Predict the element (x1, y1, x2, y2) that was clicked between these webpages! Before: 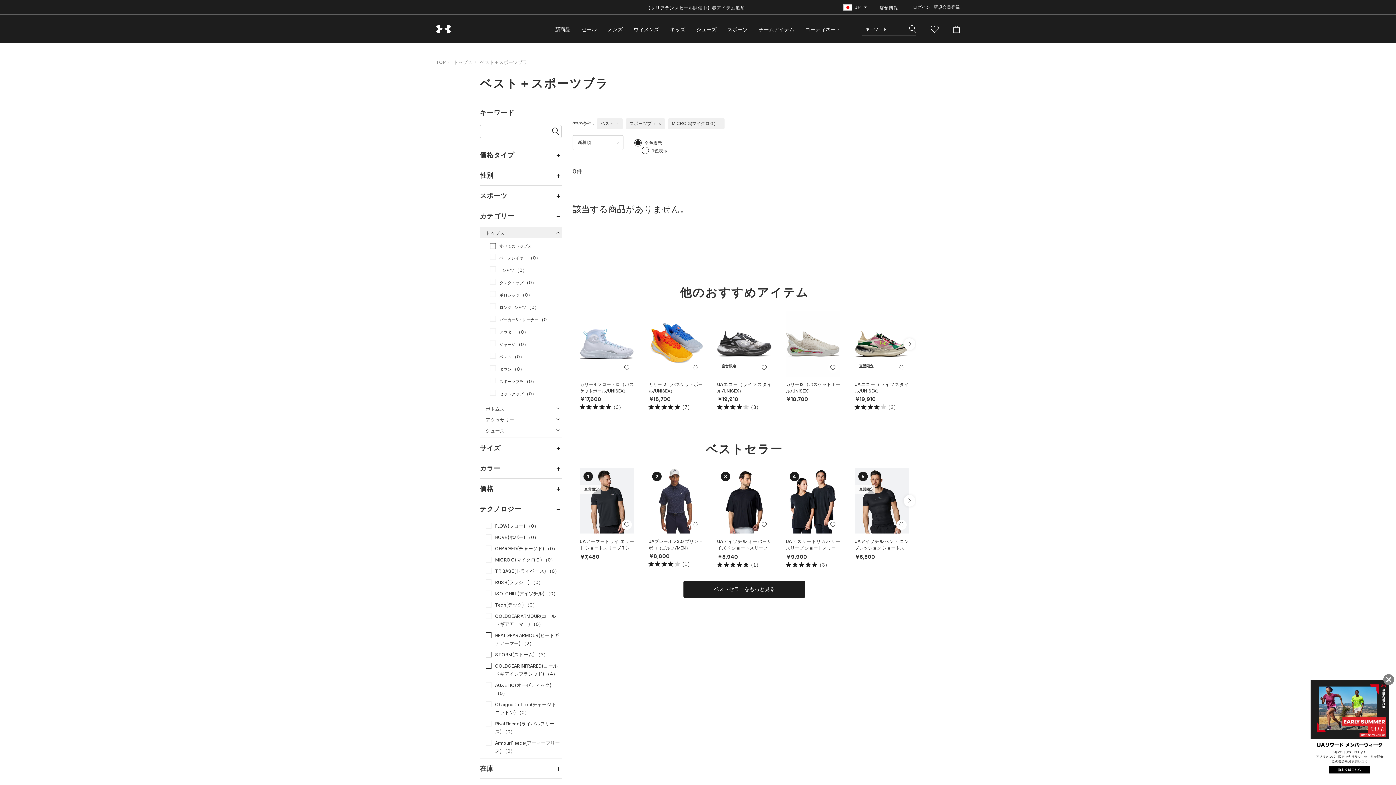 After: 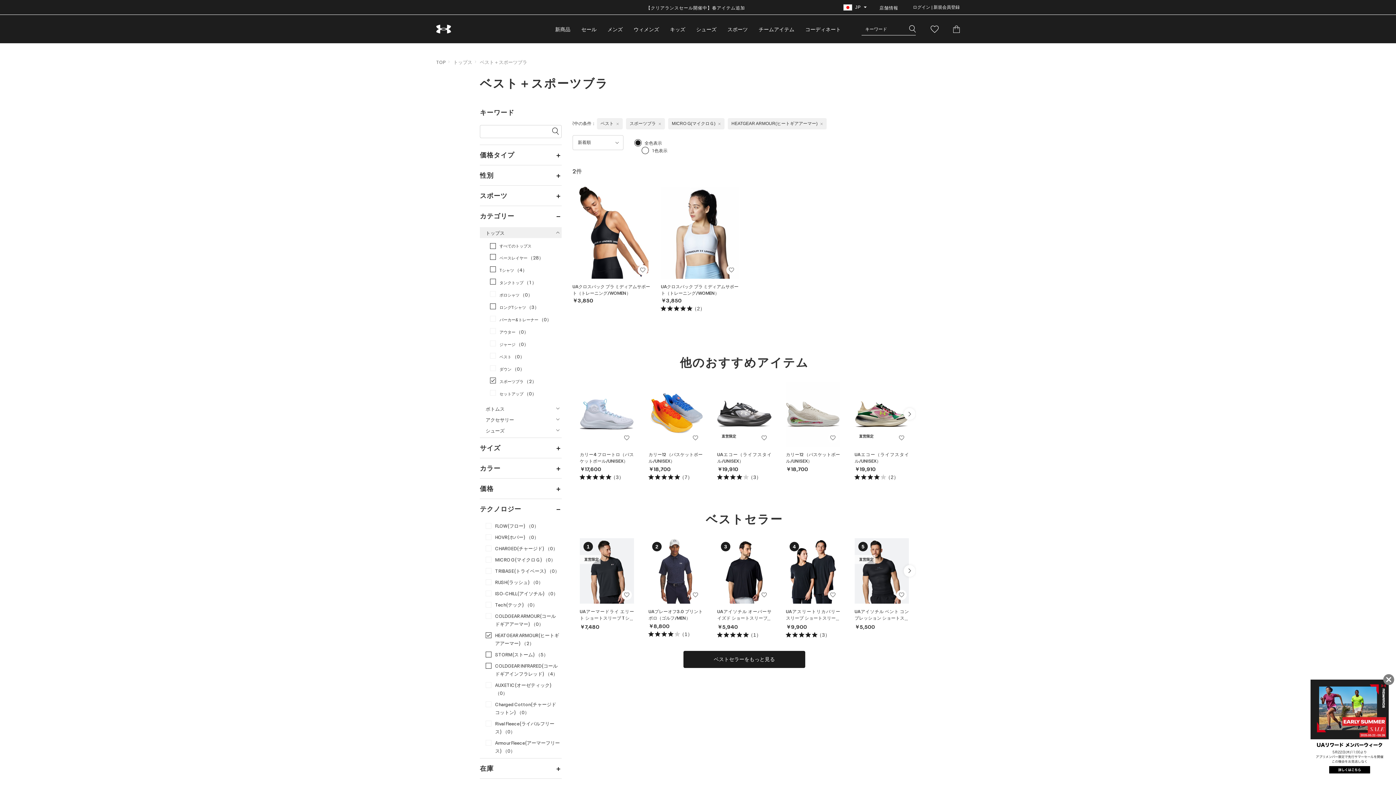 Action: bbox: (480, 629, 561, 649) label: HEATGEAR ARMOUR(ヒートギアアーマー)

 （2）